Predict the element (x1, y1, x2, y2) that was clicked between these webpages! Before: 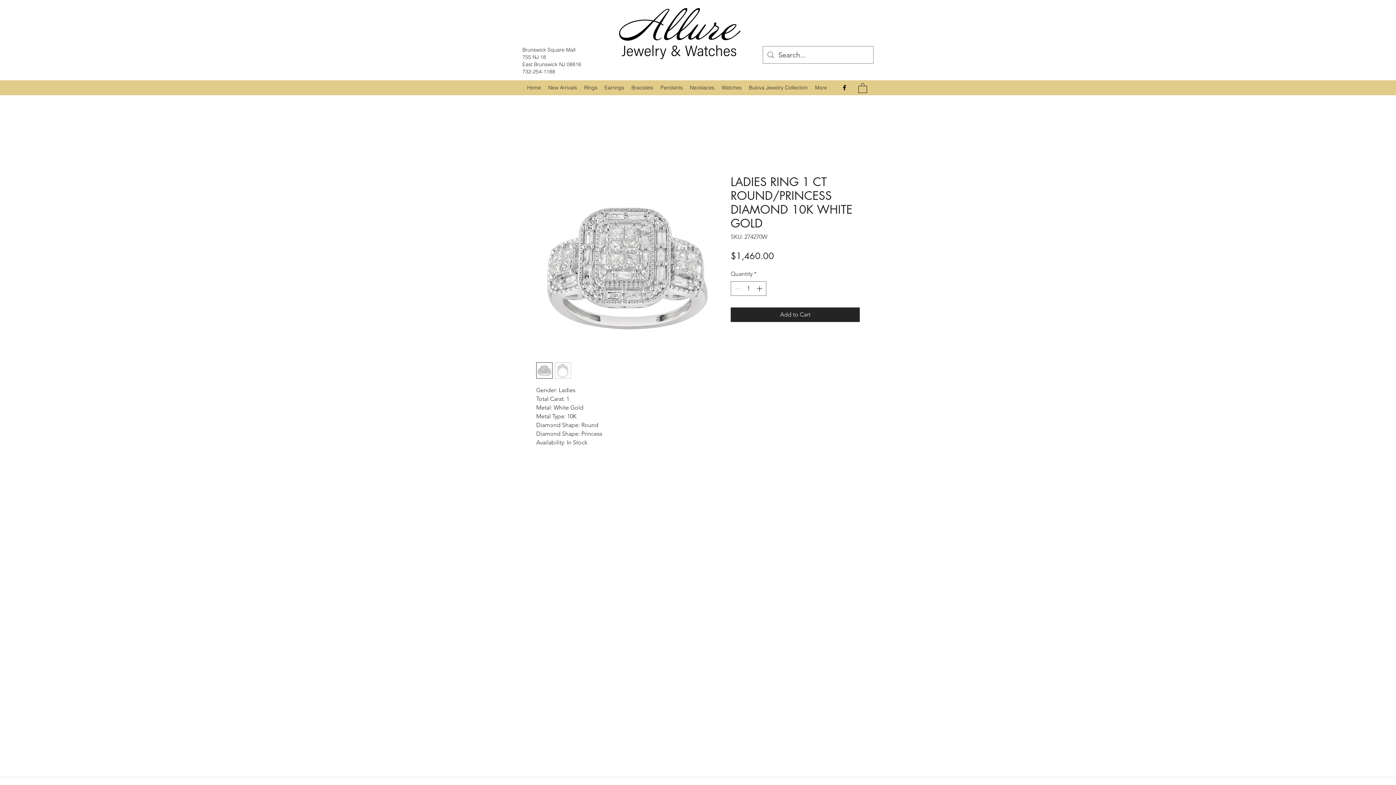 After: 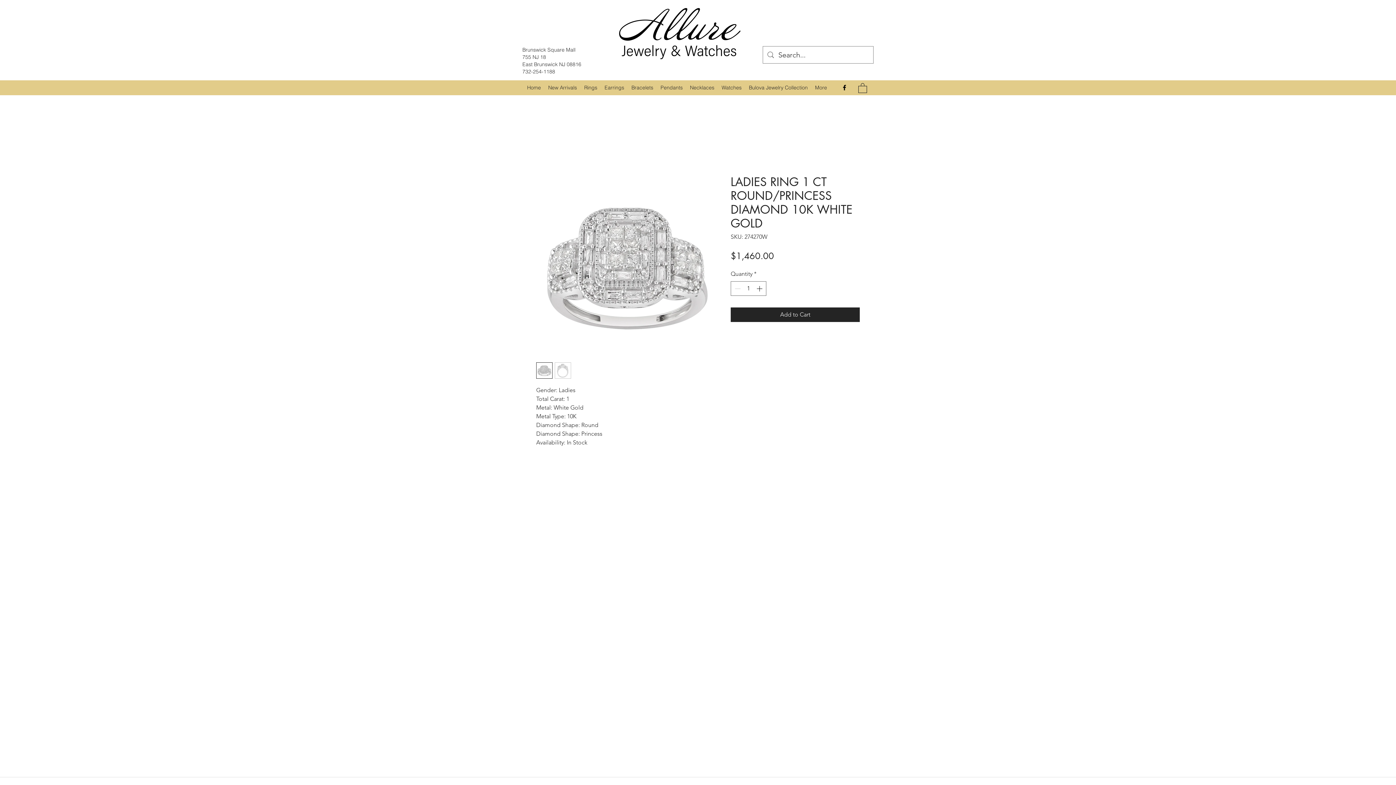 Action: label: Earrings bbox: (601, 82, 628, 93)